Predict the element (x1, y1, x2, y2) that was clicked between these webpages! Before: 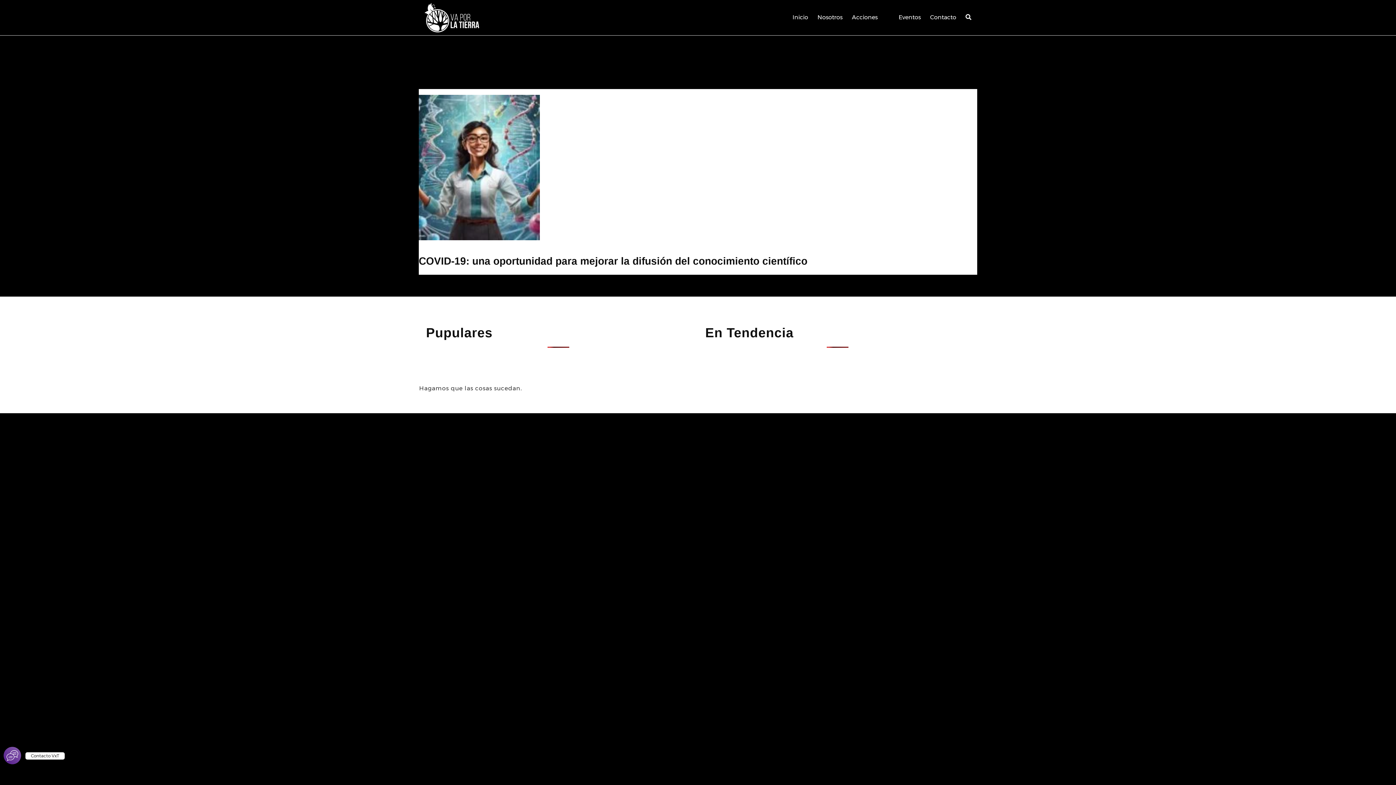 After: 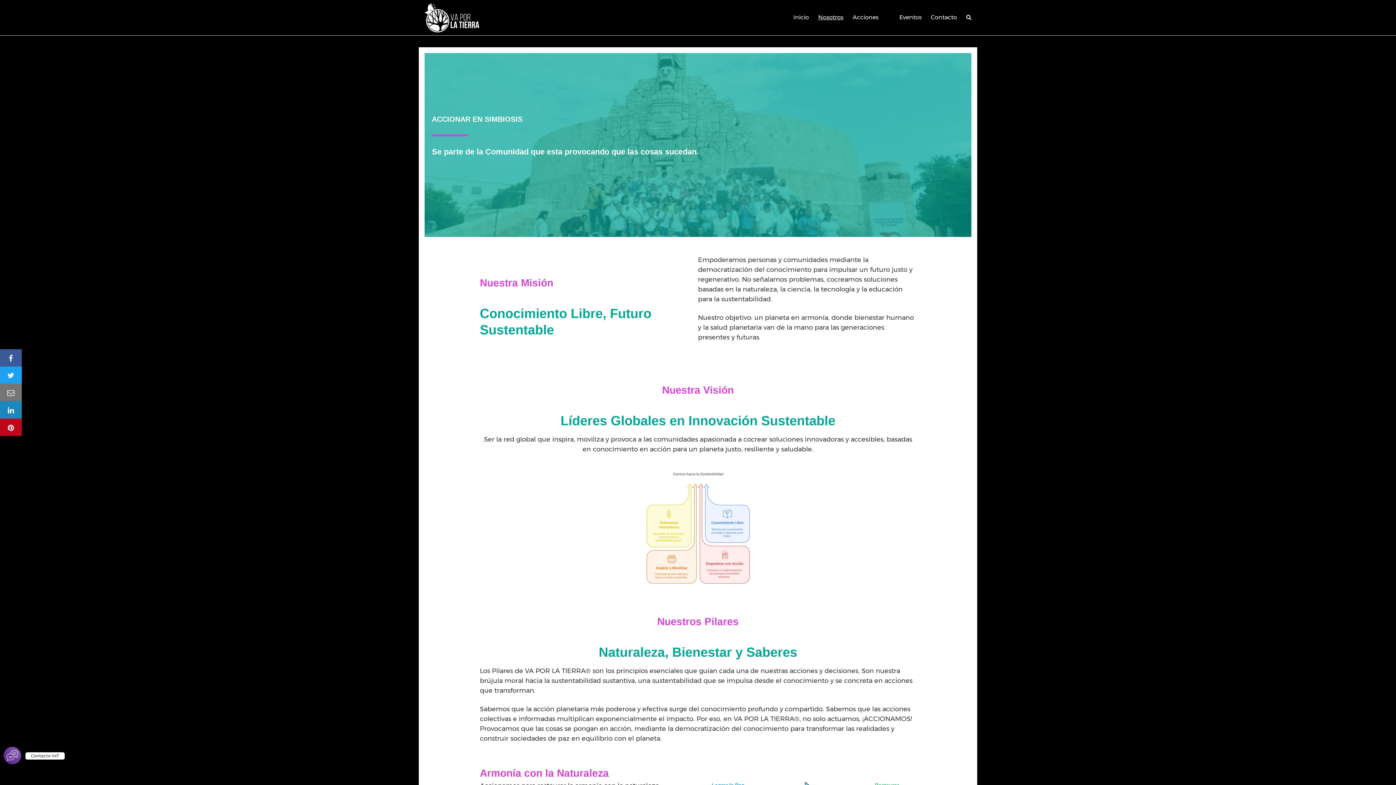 Action: bbox: (817, 13, 842, 21) label: Nosotros